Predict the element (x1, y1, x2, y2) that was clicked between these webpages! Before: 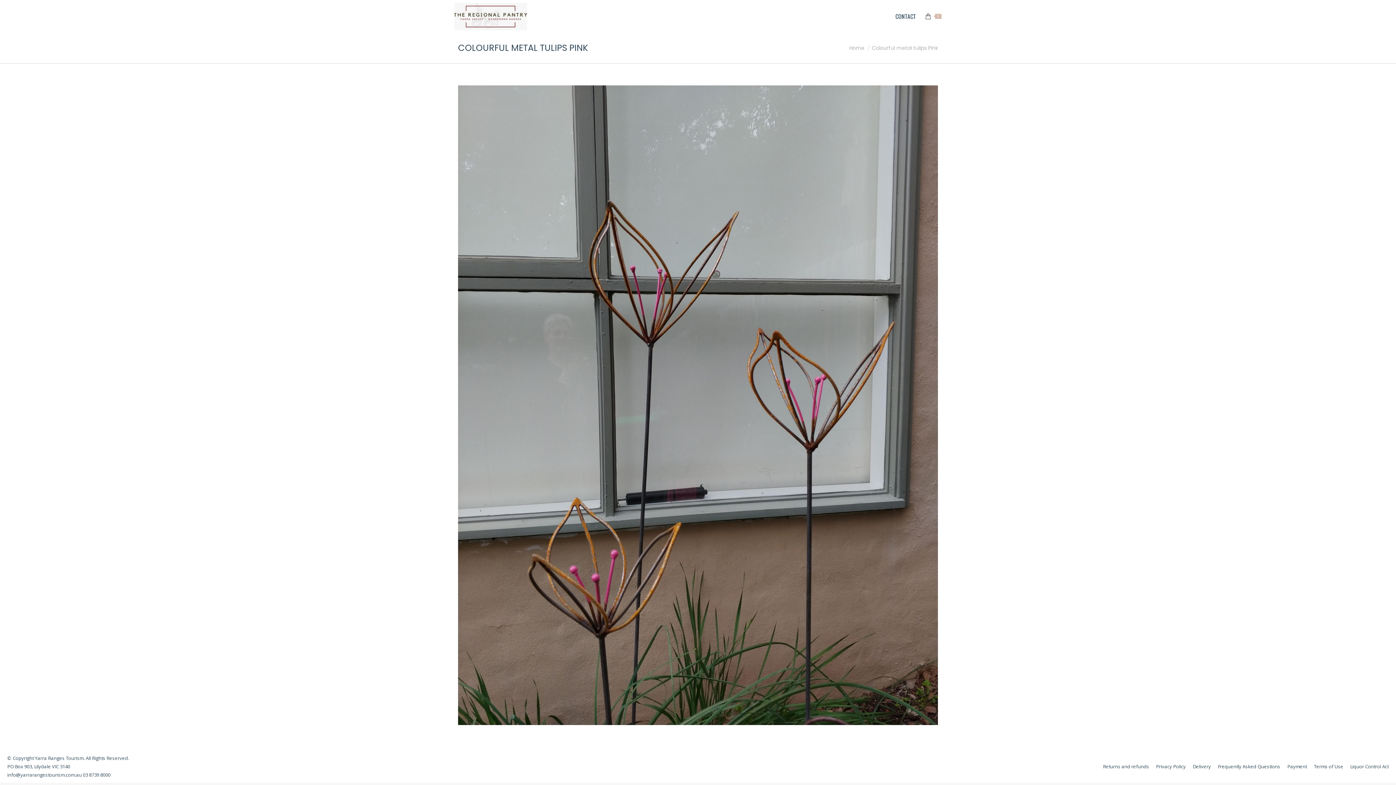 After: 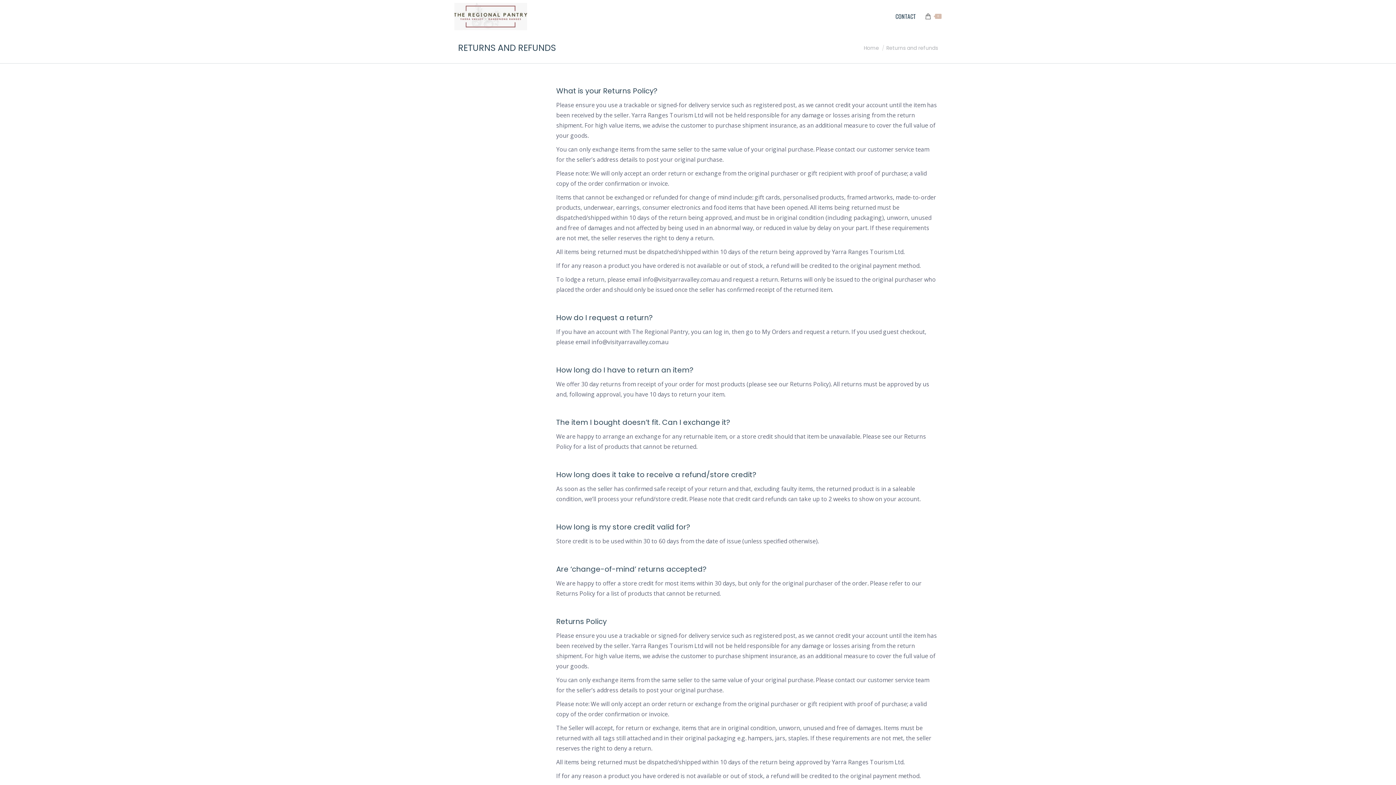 Action: bbox: (1103, 762, 1149, 771) label: Returns and refunds